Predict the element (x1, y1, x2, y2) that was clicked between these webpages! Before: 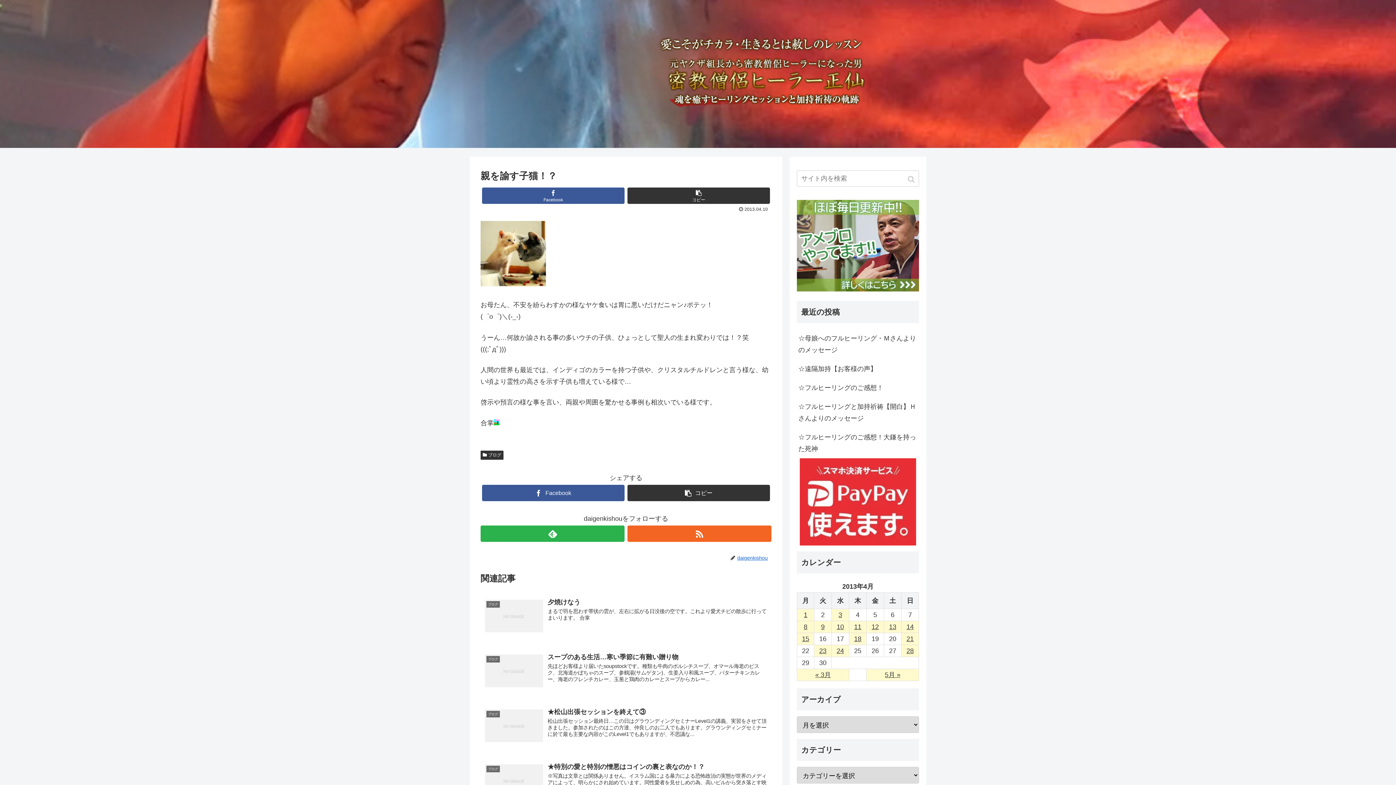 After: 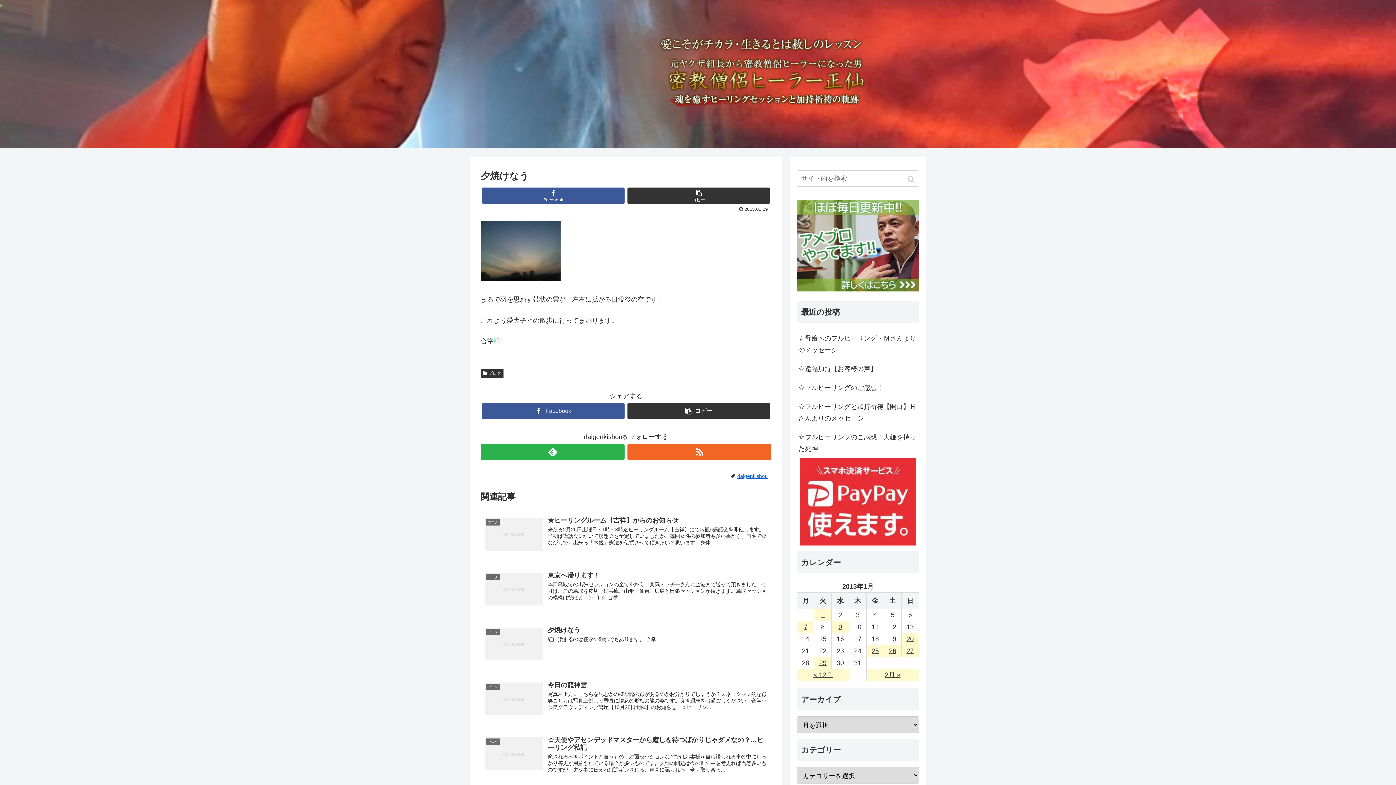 Action: label: ブログ
夕焼けなう
まるで羽を思わす帯状の雲が、左右に拡がる日没後の空です。これより愛犬チビの散歩に行ってまいります。 合掌 bbox: (480, 594, 771, 640)